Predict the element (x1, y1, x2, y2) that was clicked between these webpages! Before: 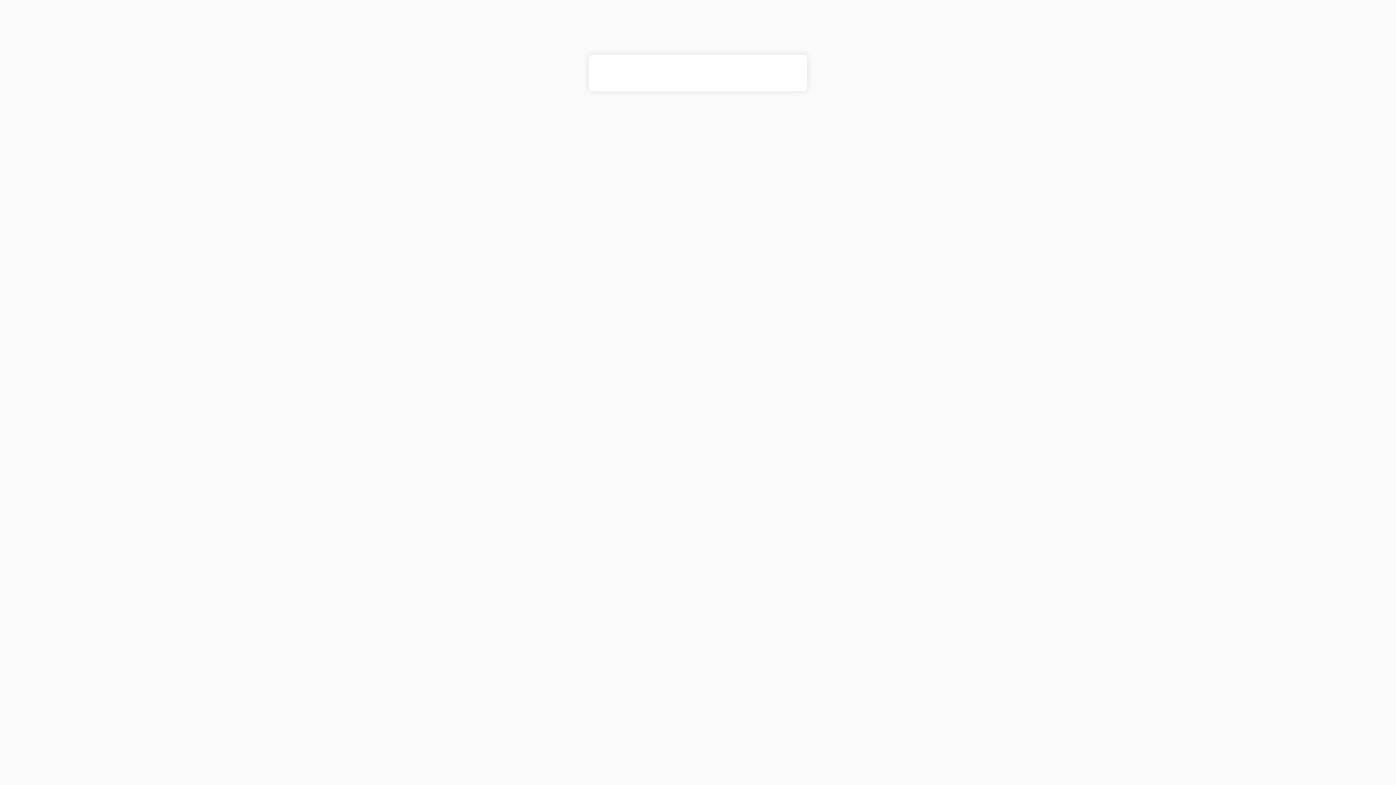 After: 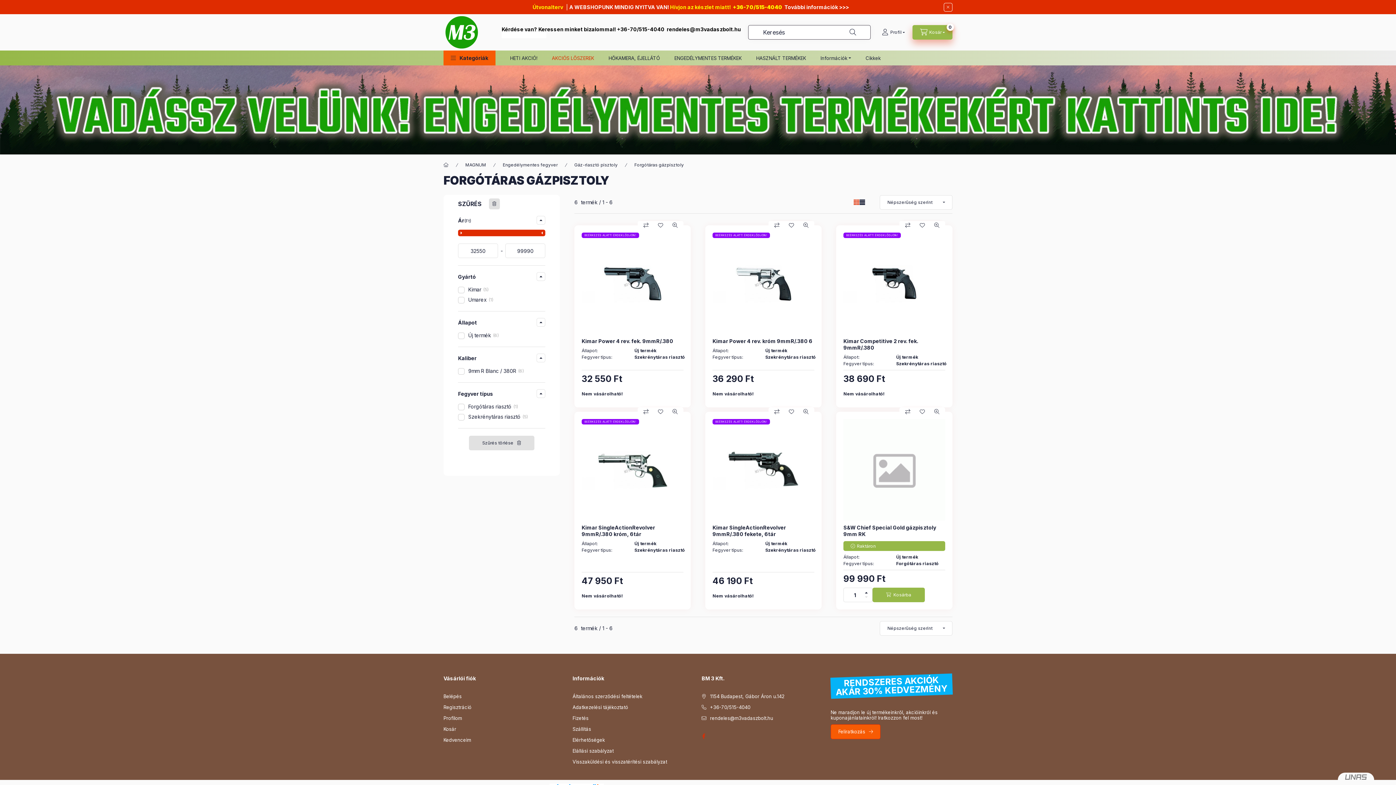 Action: bbox: (589, 55, 589, 62)